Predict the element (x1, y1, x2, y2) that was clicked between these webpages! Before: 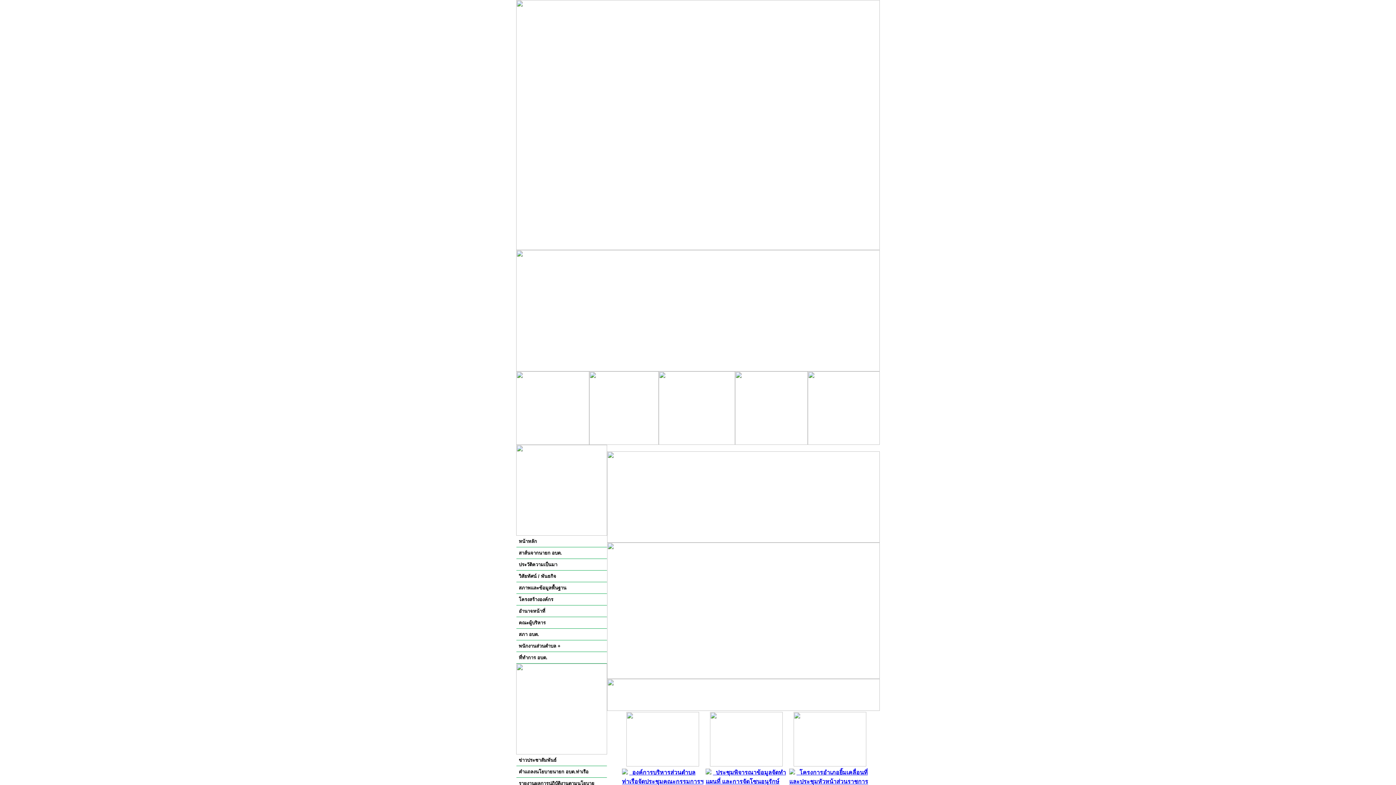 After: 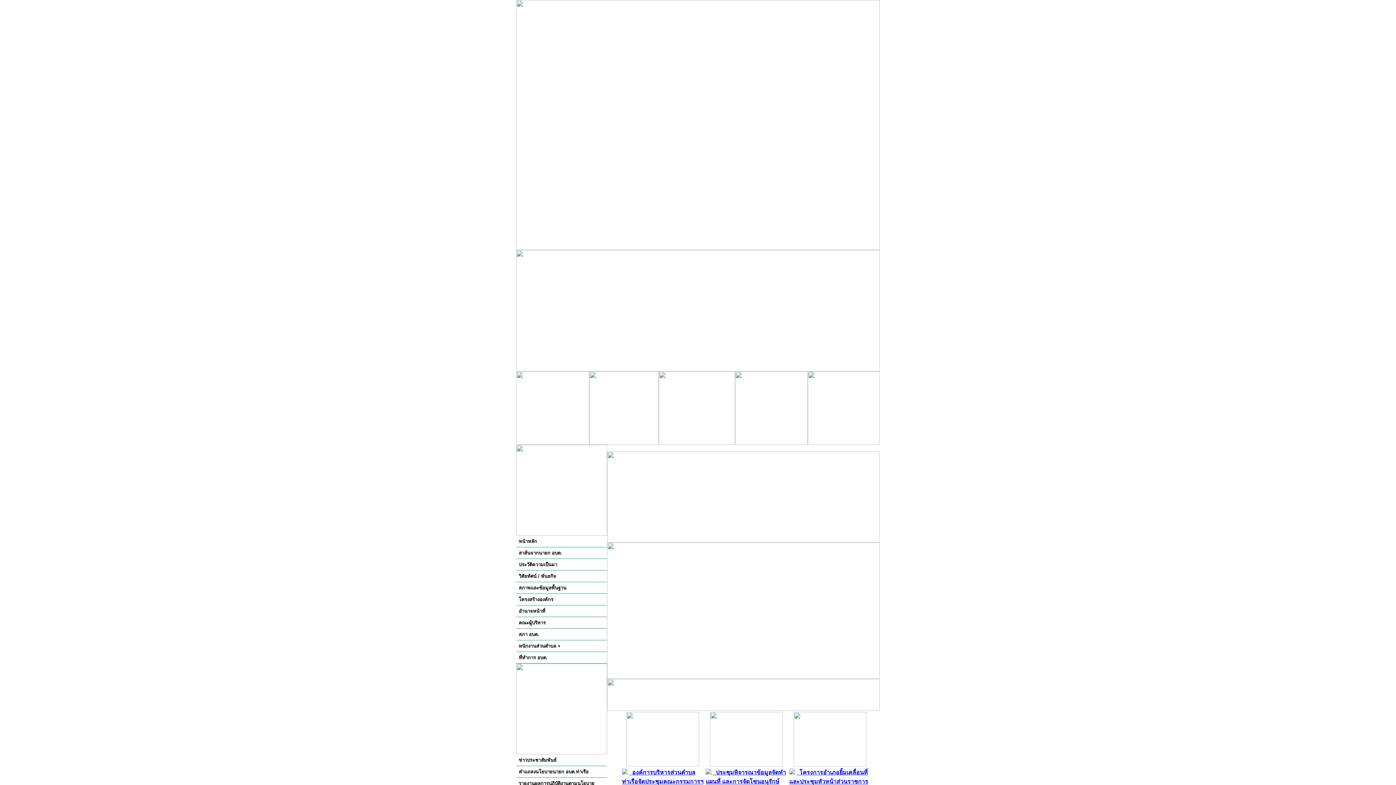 Action: bbox: (607, 537, 880, 544)